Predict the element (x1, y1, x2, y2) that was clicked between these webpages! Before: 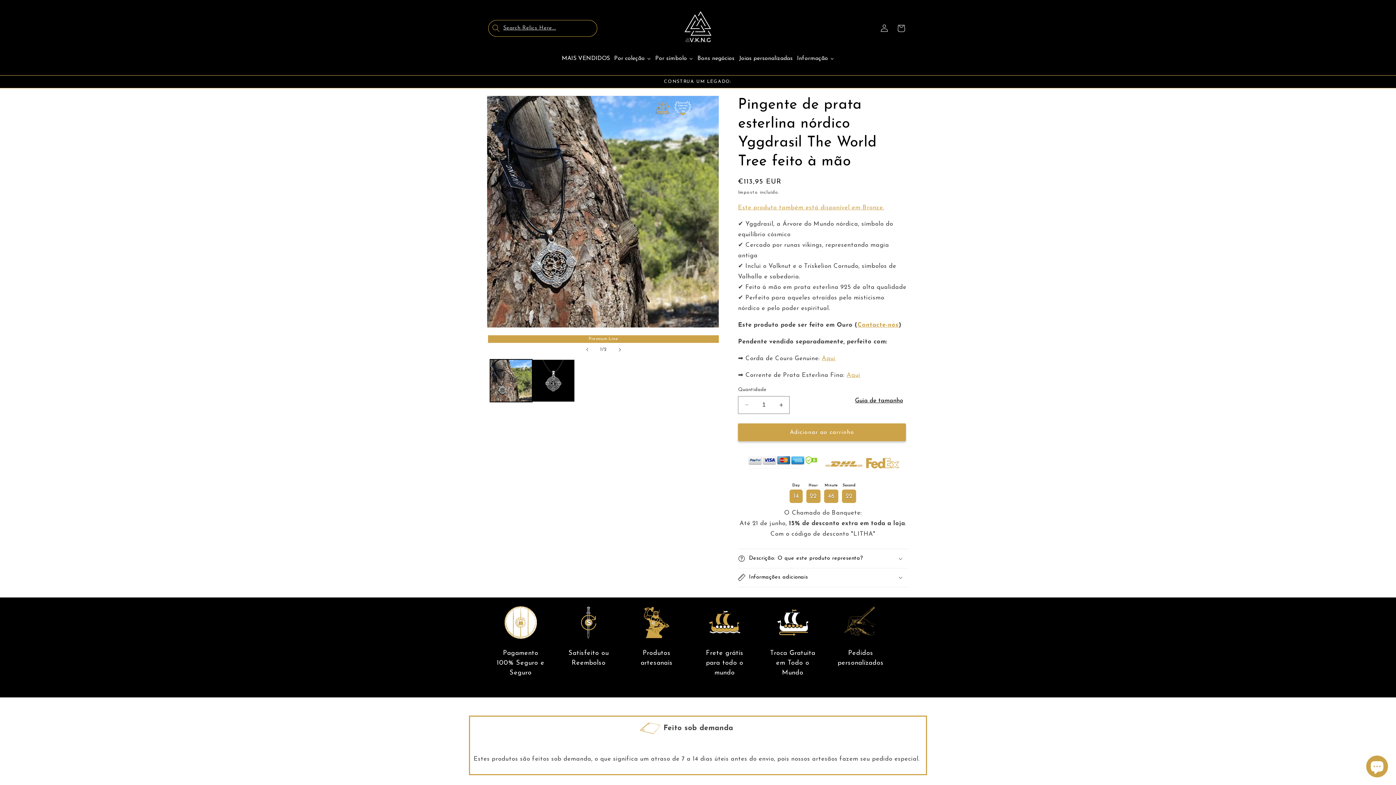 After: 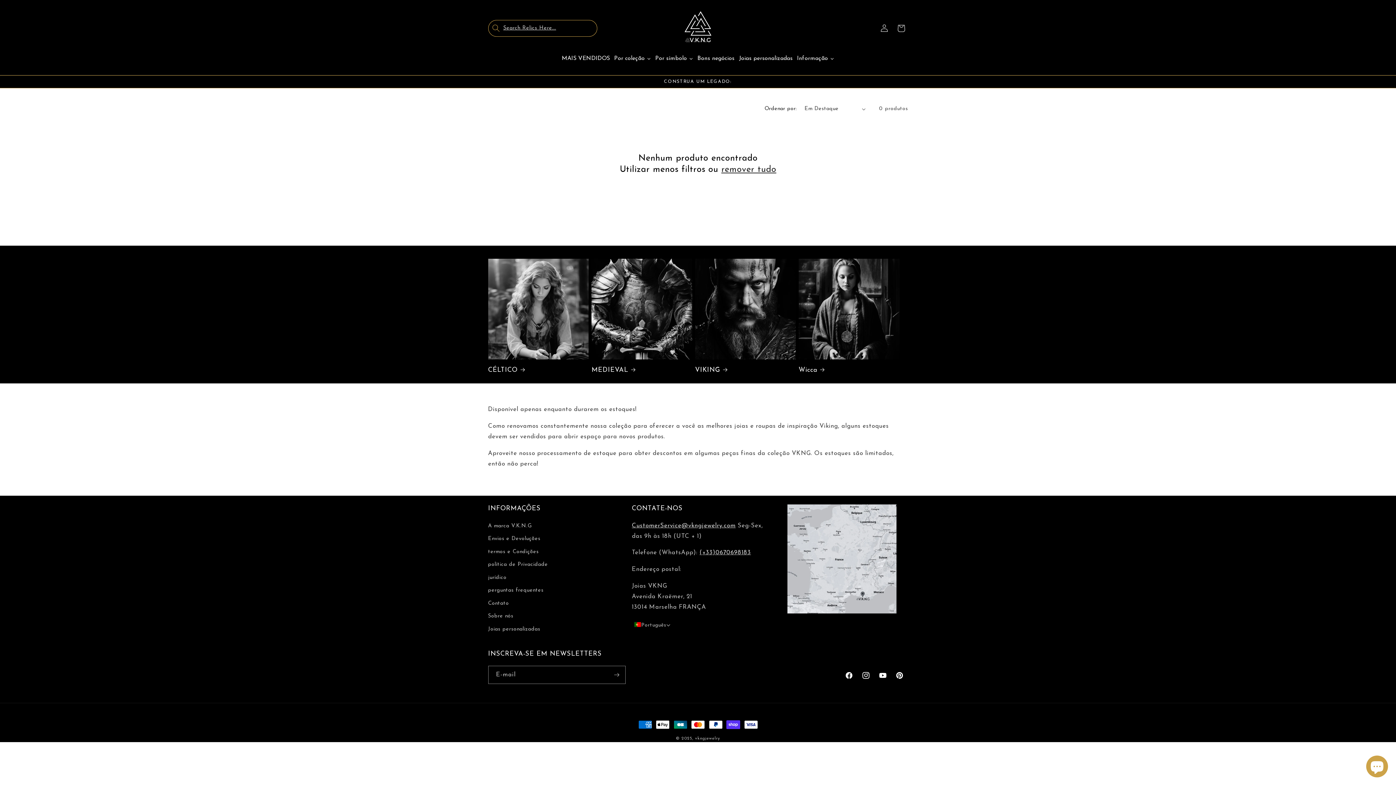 Action: bbox: (695, 49, 736, 67) label: Bons negócios